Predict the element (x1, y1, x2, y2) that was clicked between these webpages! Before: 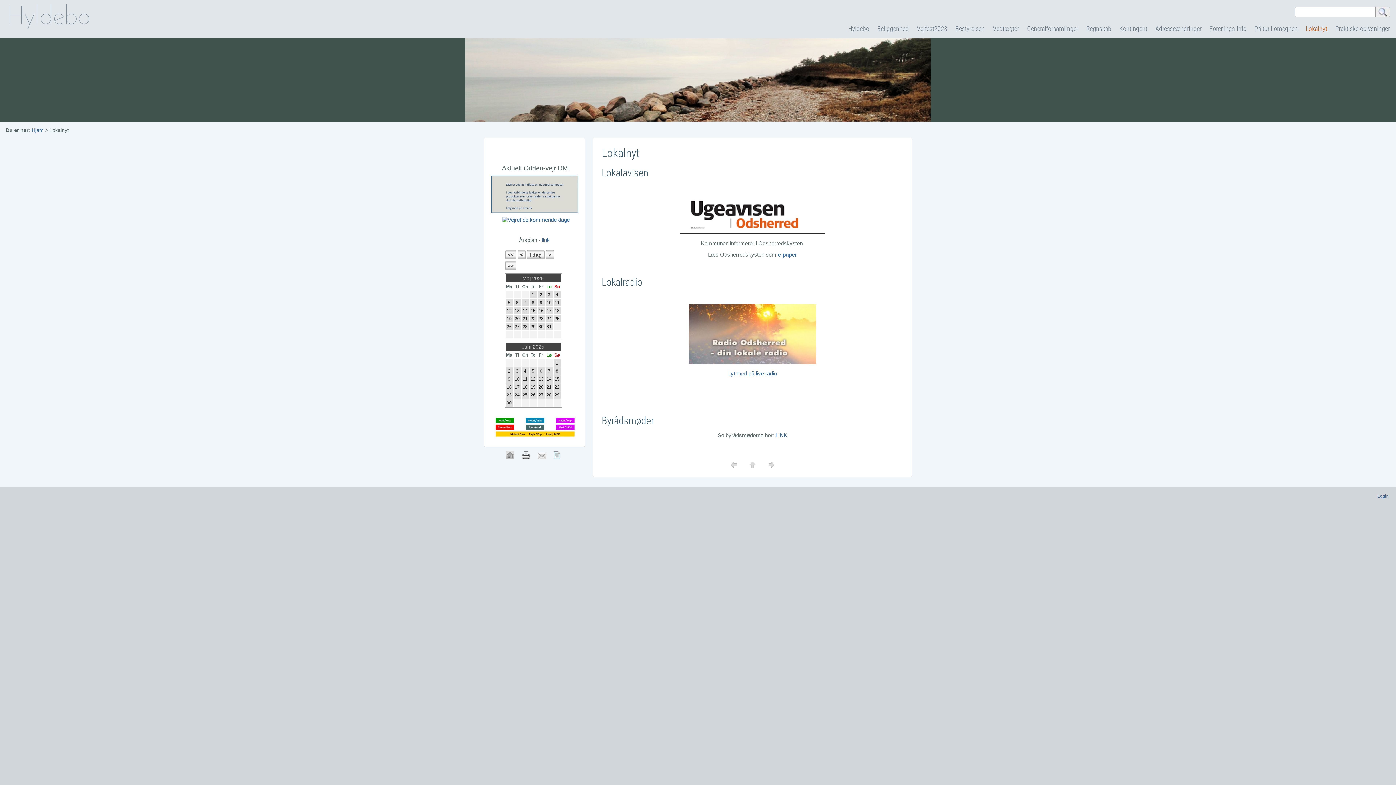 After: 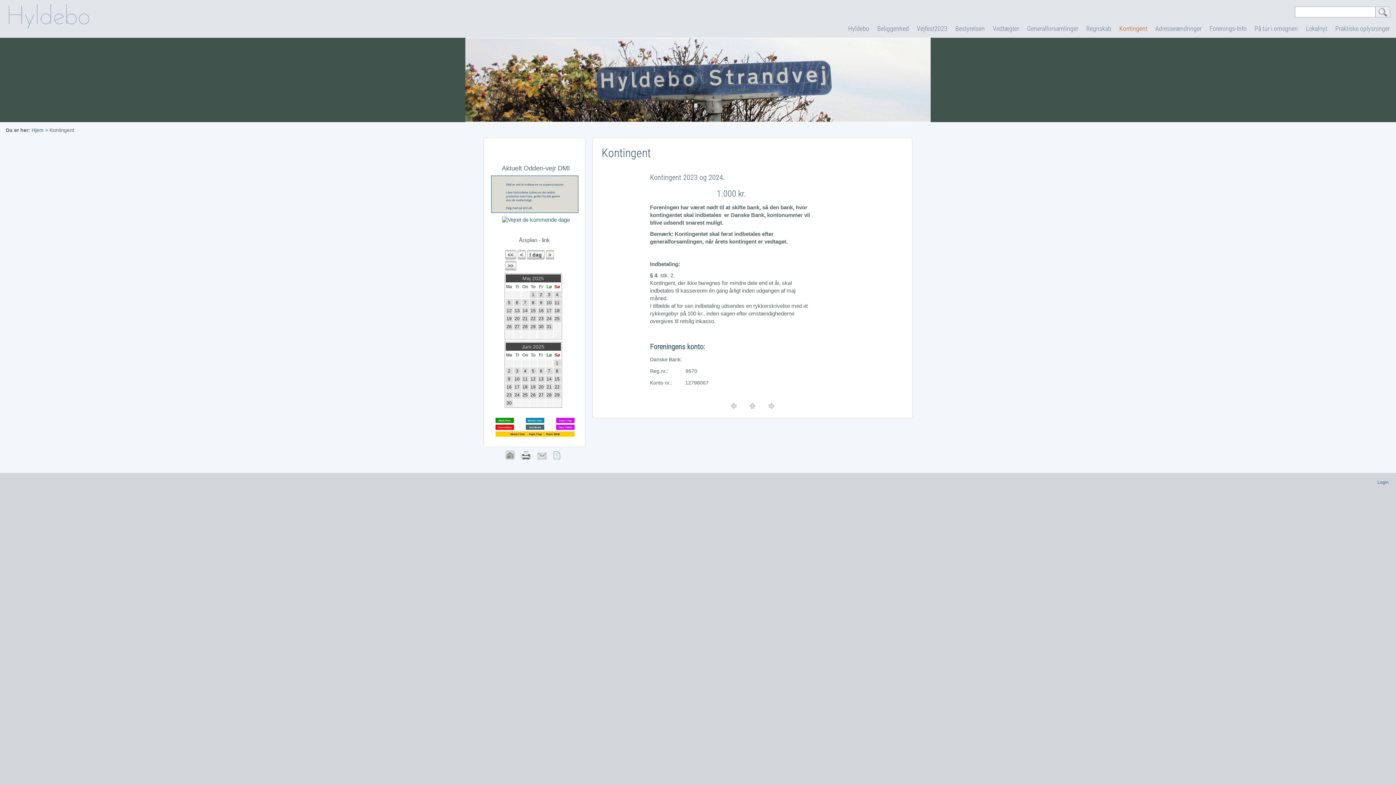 Action: bbox: (1116, 24, 1151, 35) label: Kontingent